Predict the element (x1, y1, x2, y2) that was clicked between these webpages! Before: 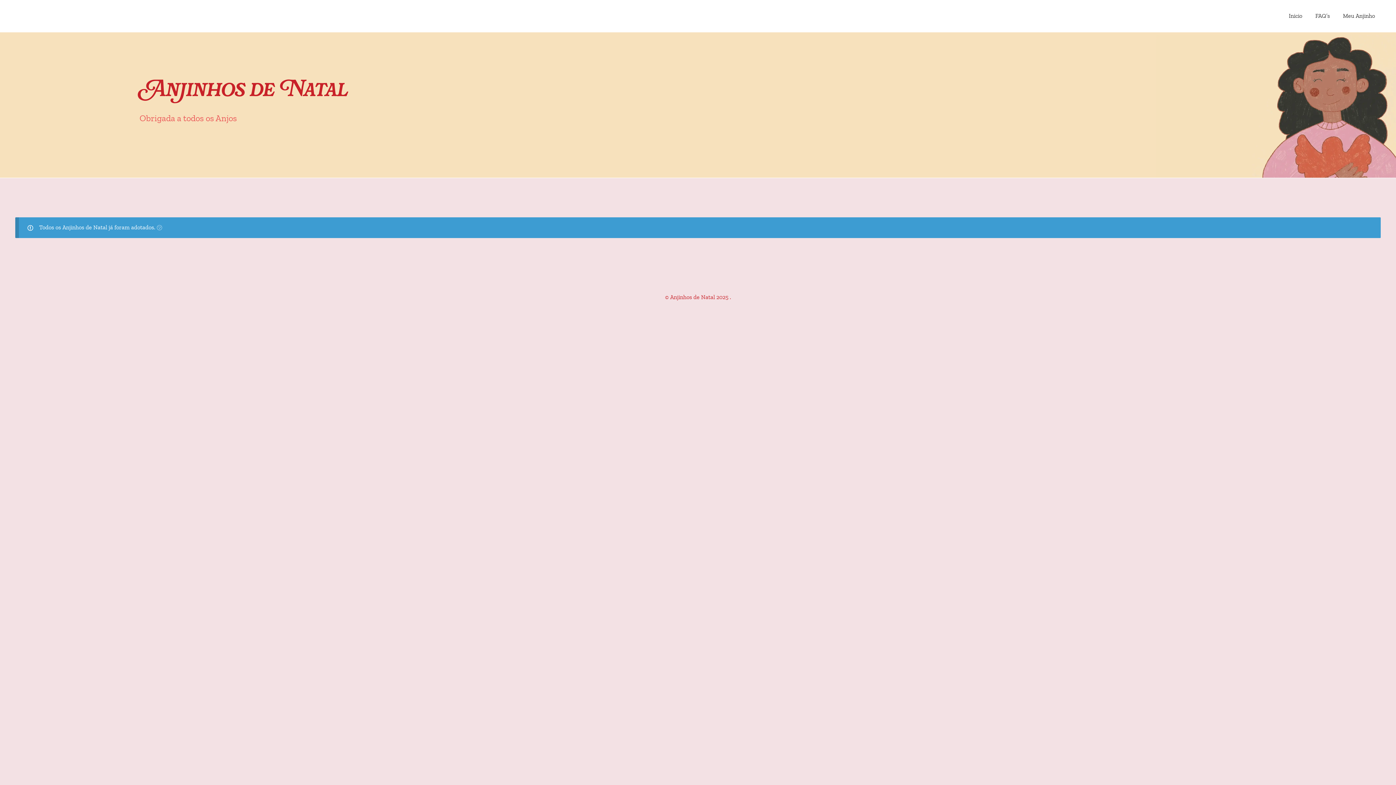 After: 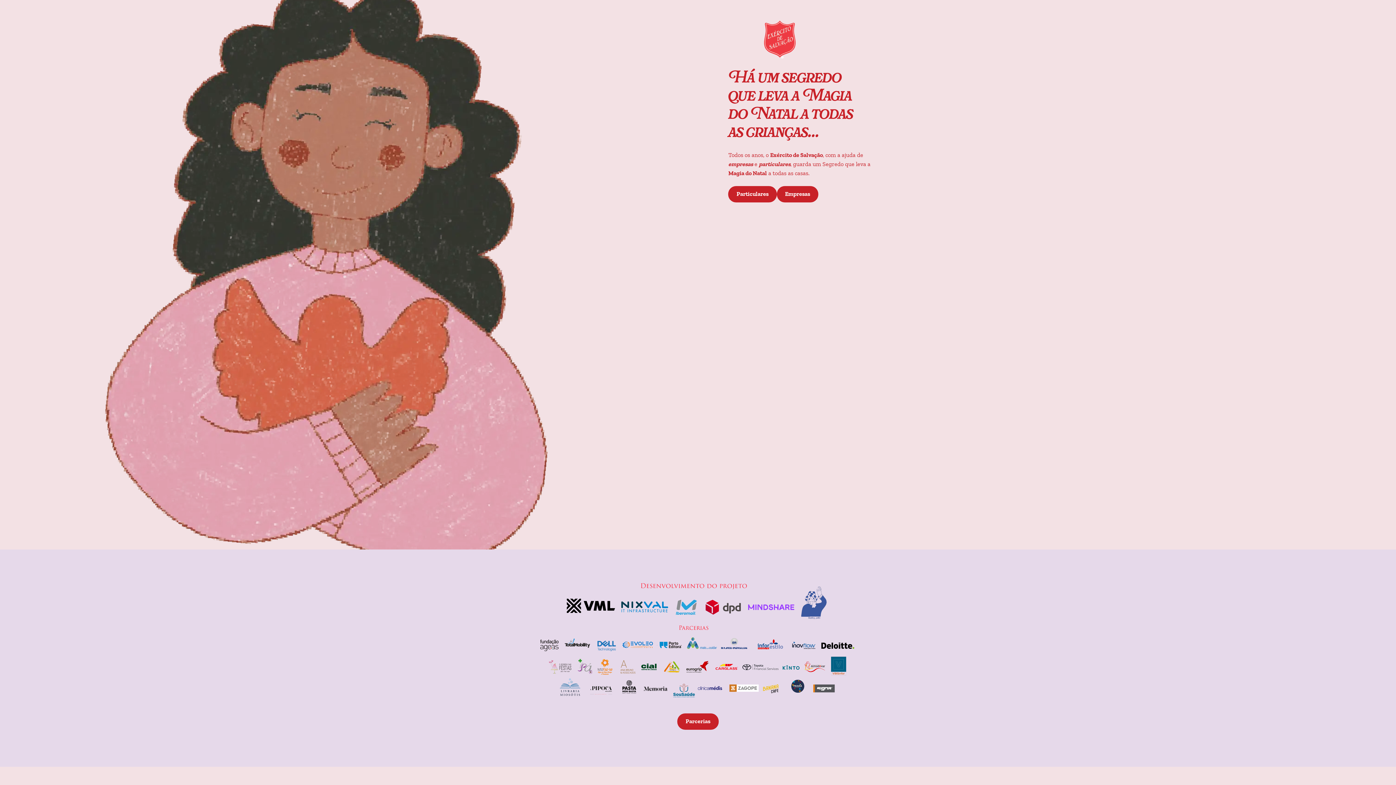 Action: label: Anjinhos de Natal bbox: (139, 80, 348, 101)